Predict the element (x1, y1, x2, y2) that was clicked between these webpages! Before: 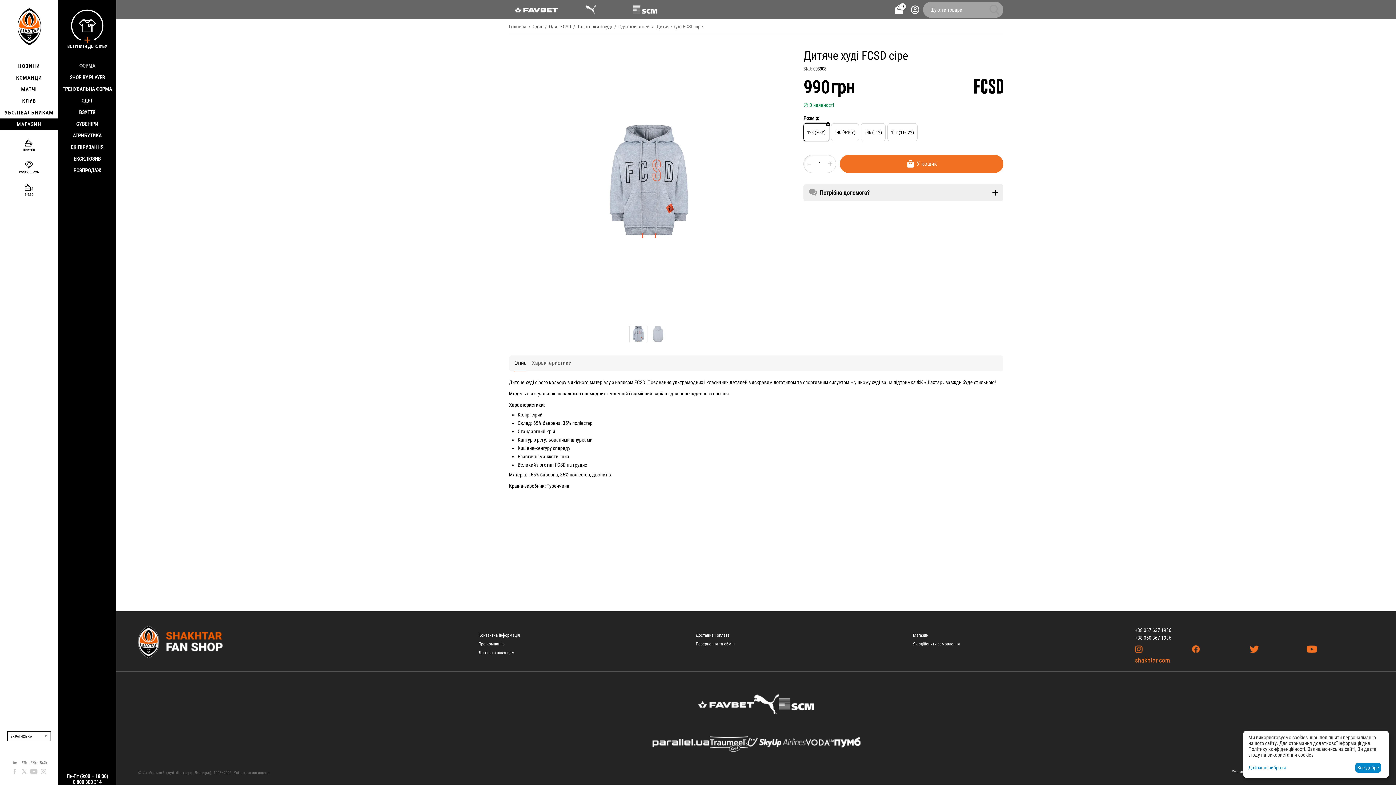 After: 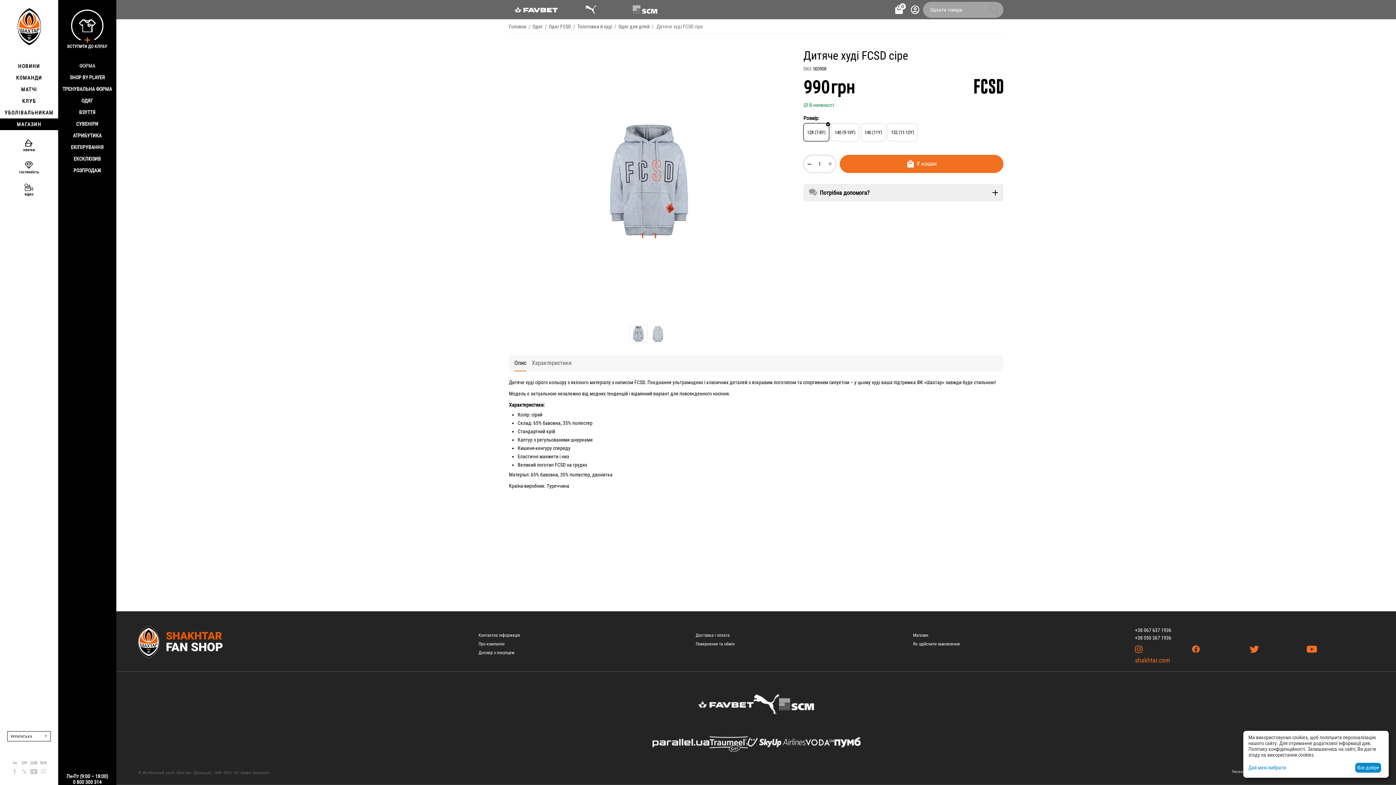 Action: bbox: (804, 154, 815, 173) label: −